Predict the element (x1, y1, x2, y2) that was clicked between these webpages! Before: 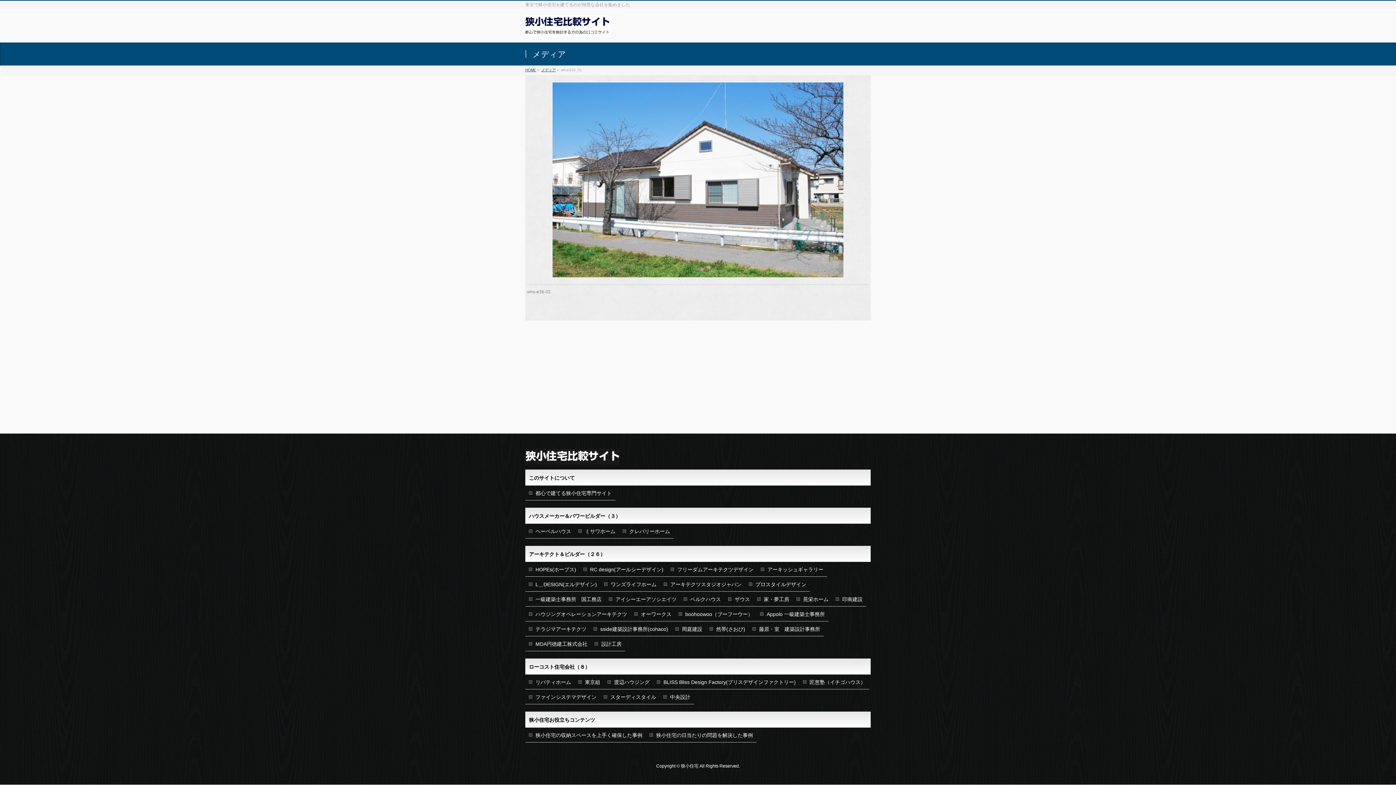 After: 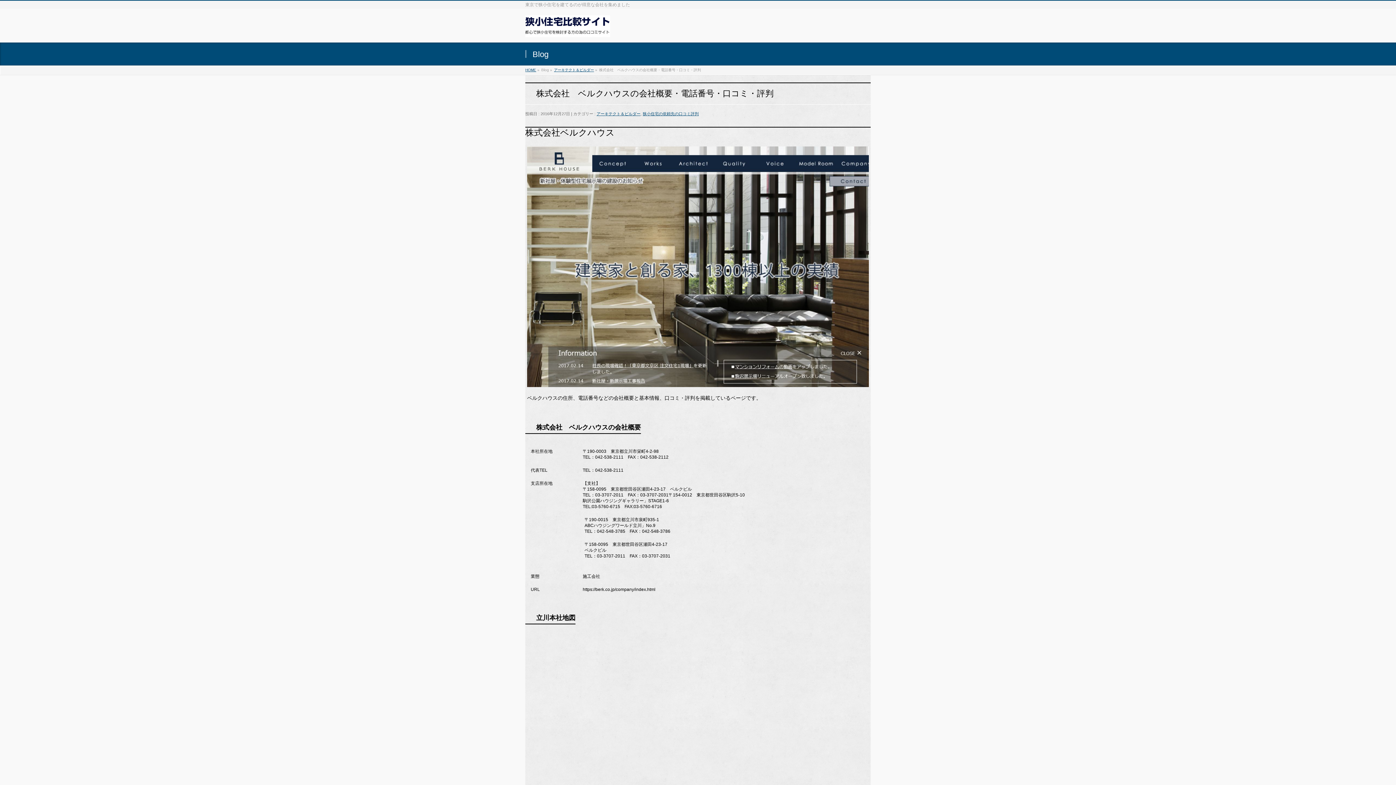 Action: label: ベルクハウス bbox: (680, 591, 724, 606)